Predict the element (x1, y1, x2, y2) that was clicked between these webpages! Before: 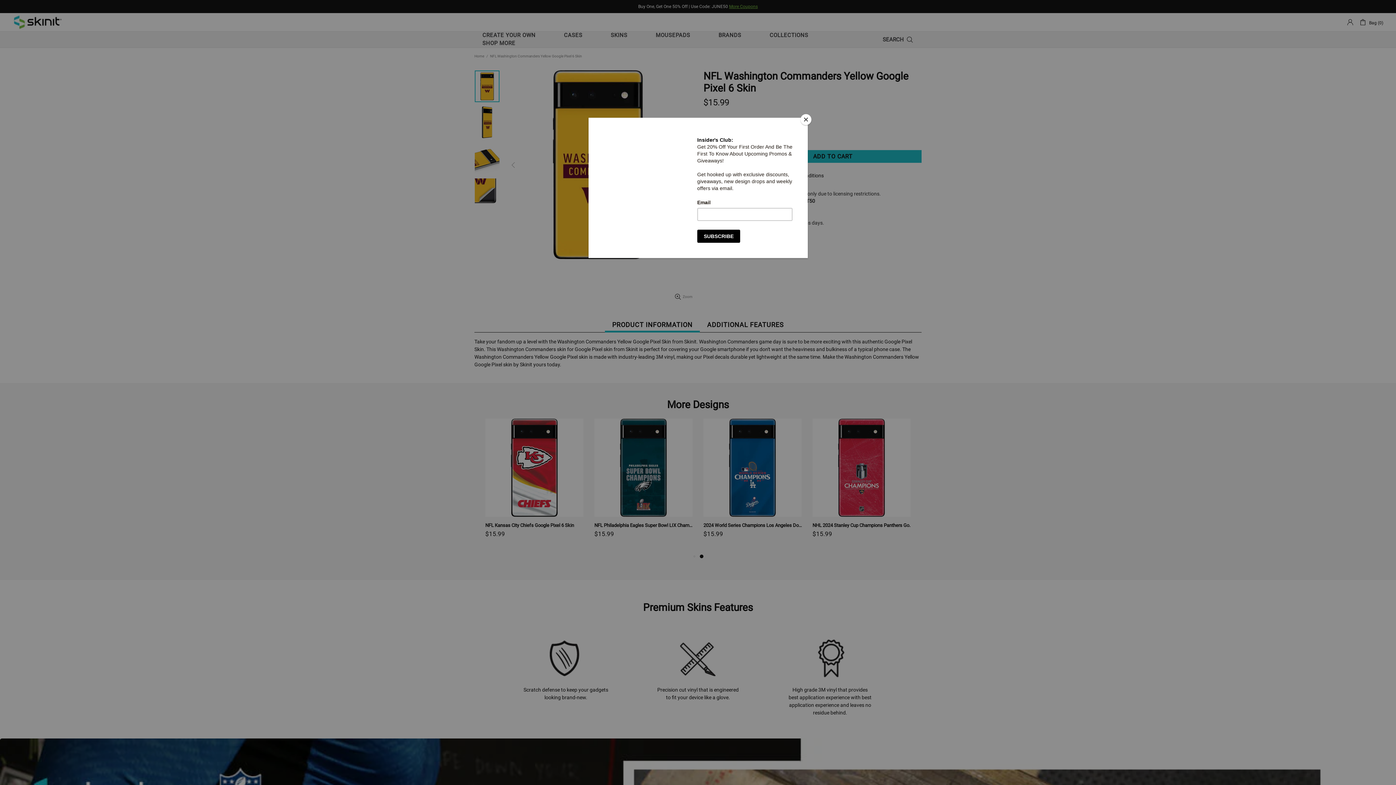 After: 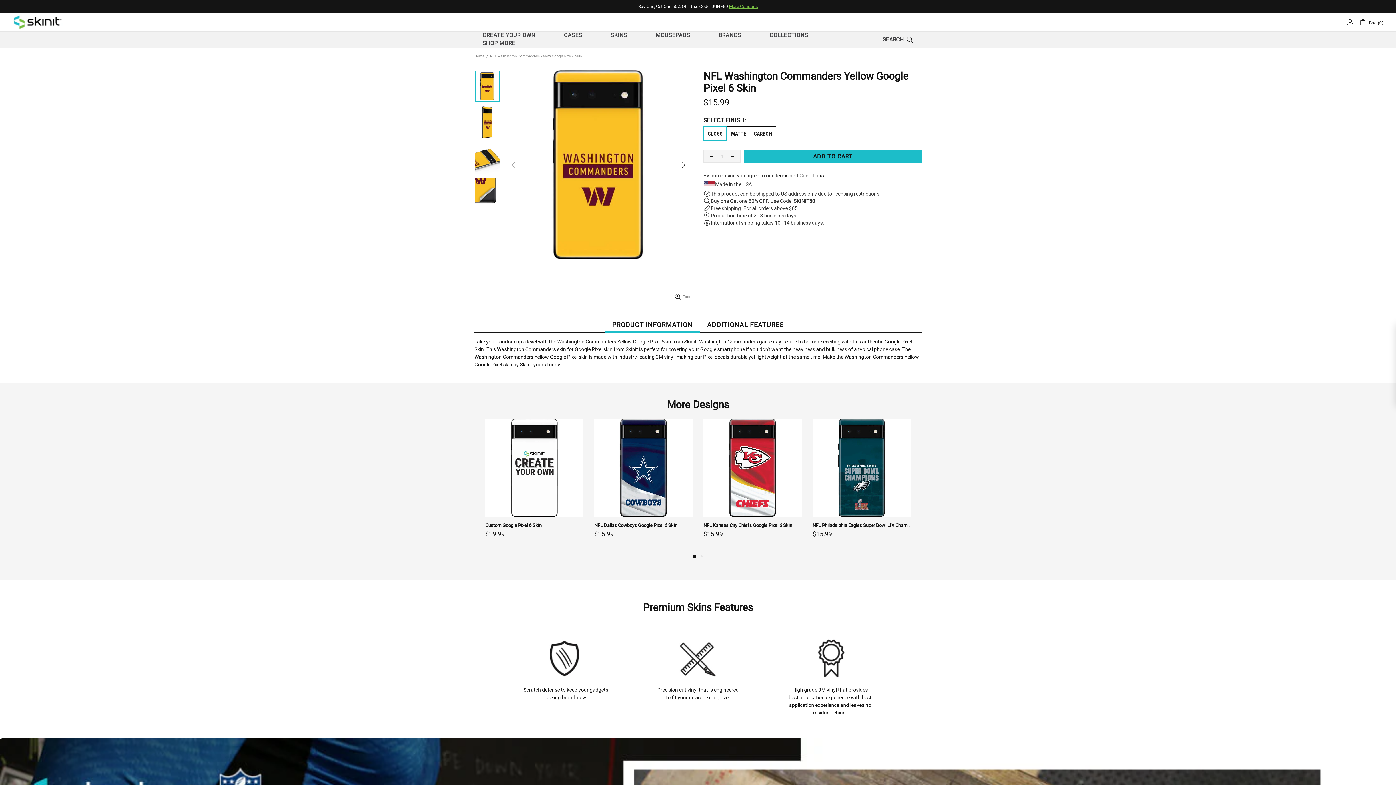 Action: bbox: (800, 114, 811, 125) label: Close